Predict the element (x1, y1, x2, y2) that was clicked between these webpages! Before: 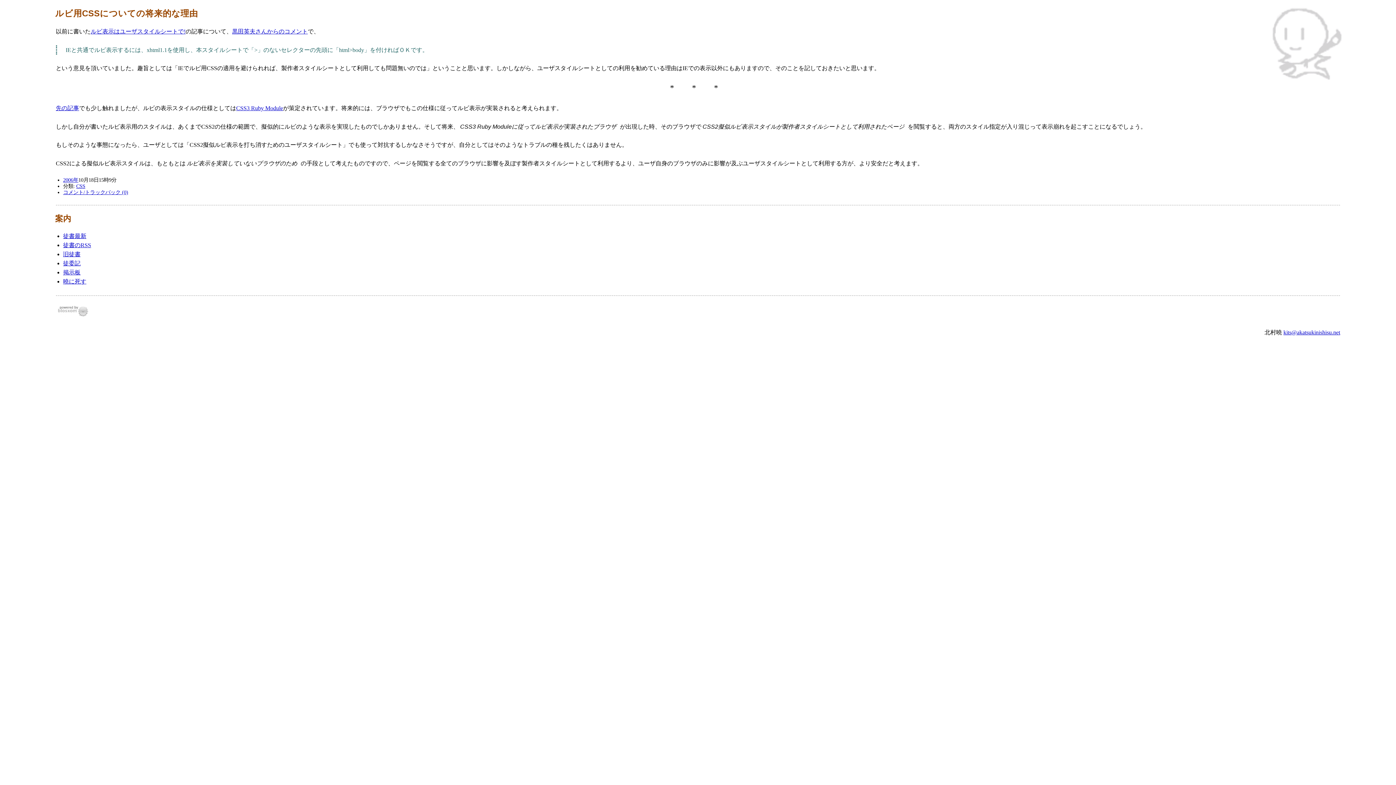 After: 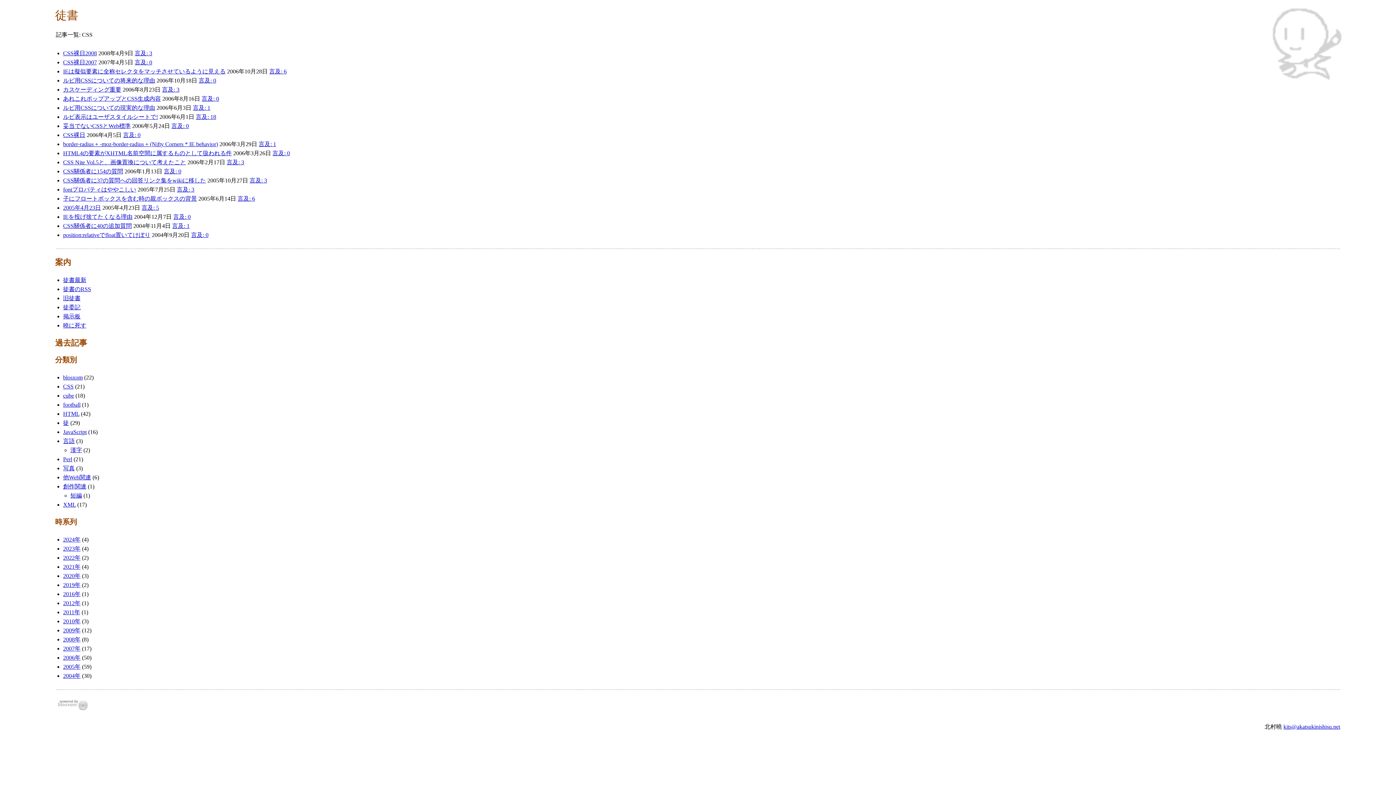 Action: label: CSS bbox: (76, 183, 85, 189)